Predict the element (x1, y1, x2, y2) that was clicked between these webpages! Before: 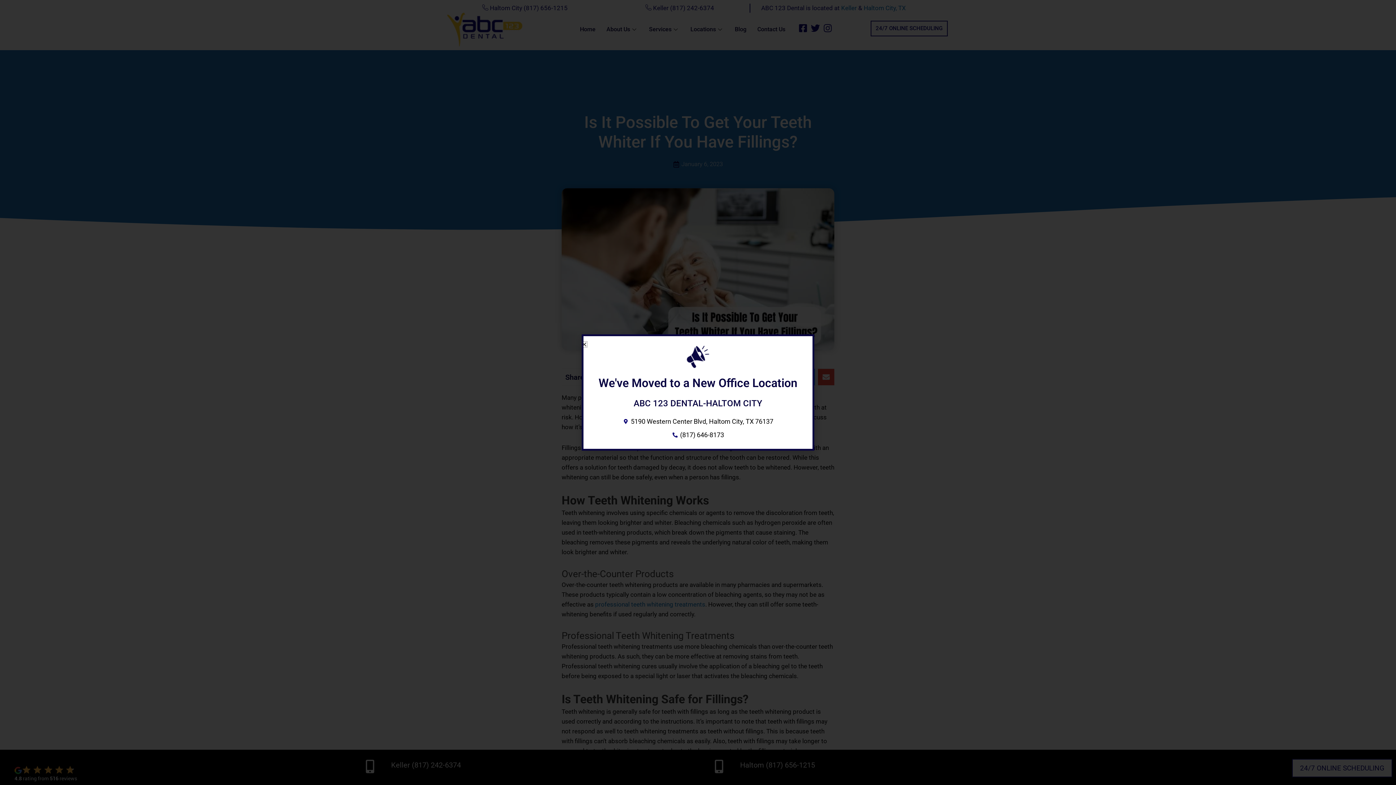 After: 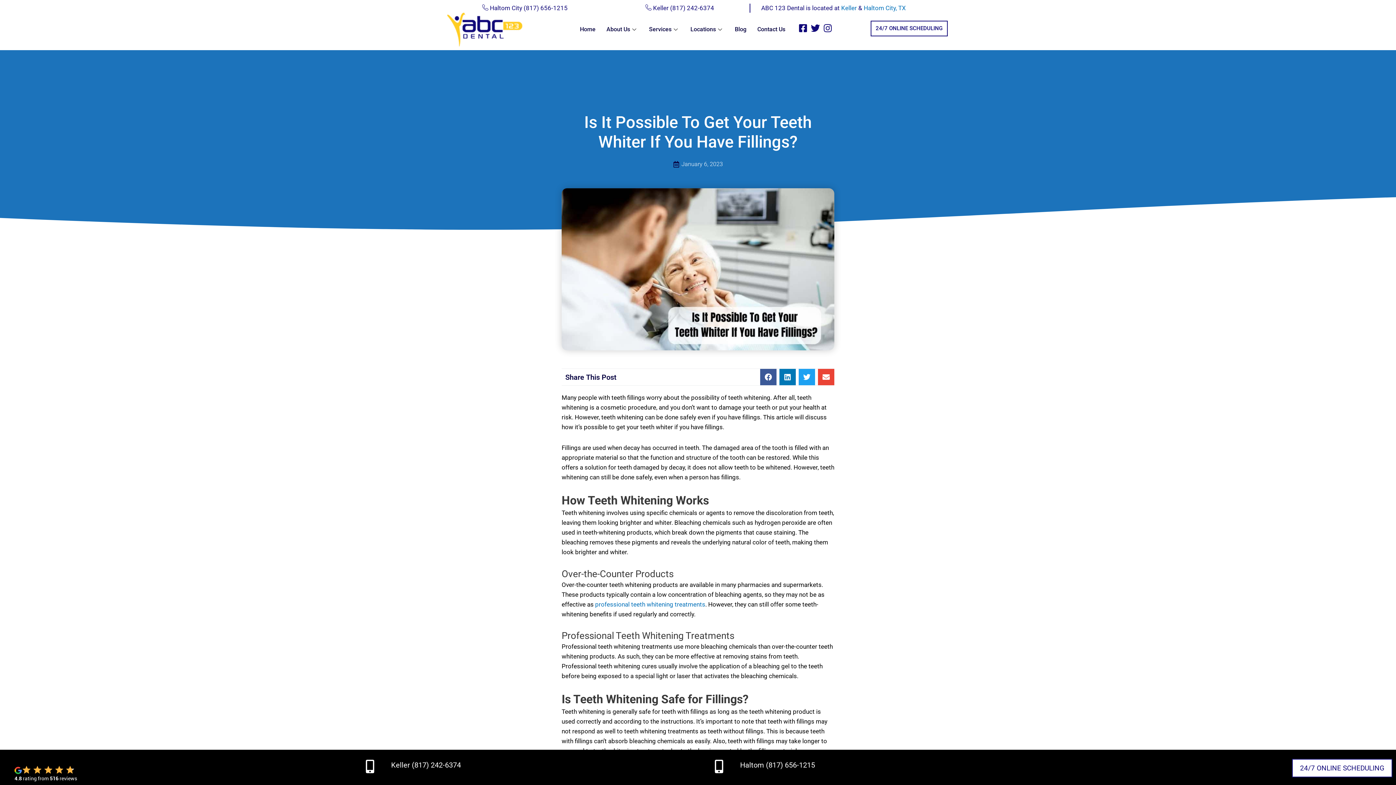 Action: label: Close bbox: (581, 341, 587, 347)